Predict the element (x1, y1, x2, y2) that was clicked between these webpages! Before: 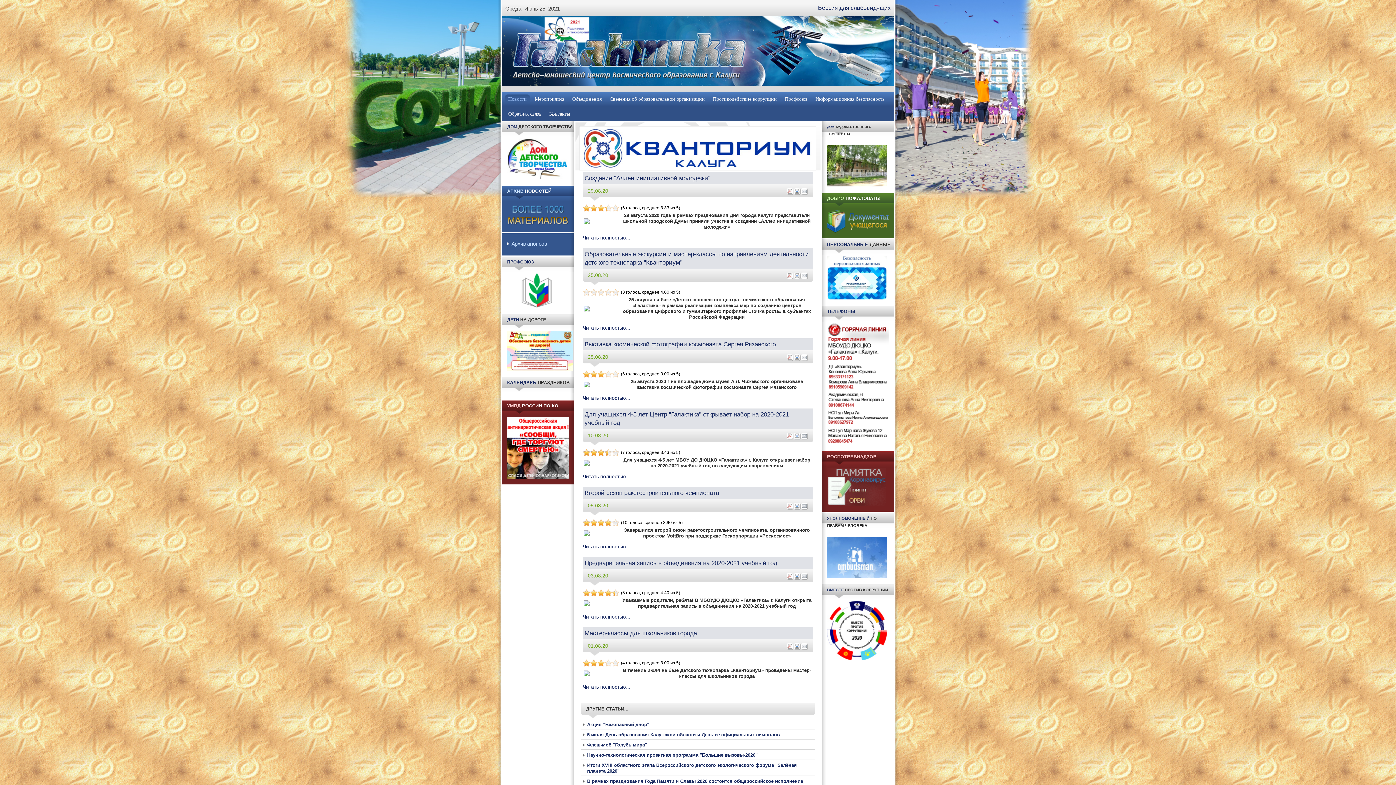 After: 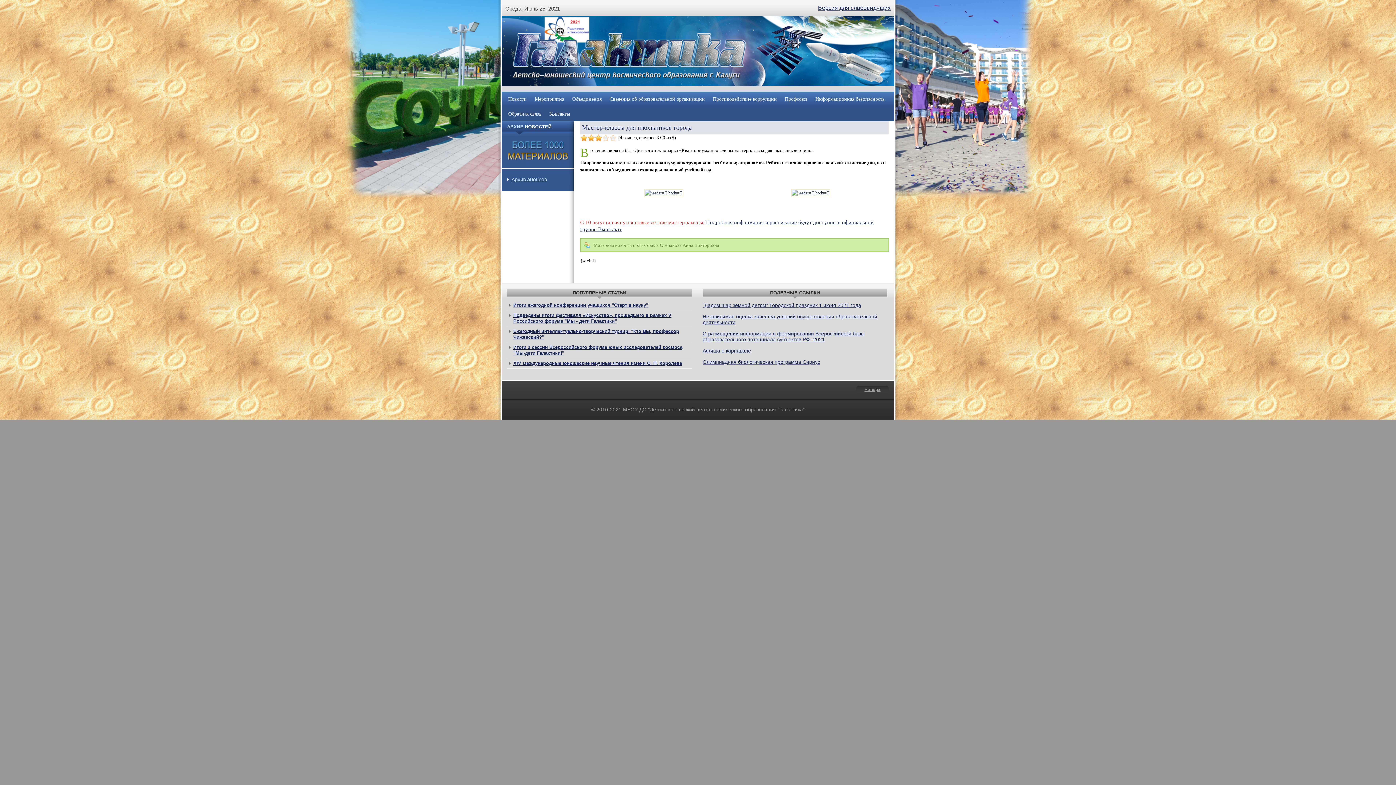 Action: label: Читать полностью... bbox: (582, 684, 630, 690)